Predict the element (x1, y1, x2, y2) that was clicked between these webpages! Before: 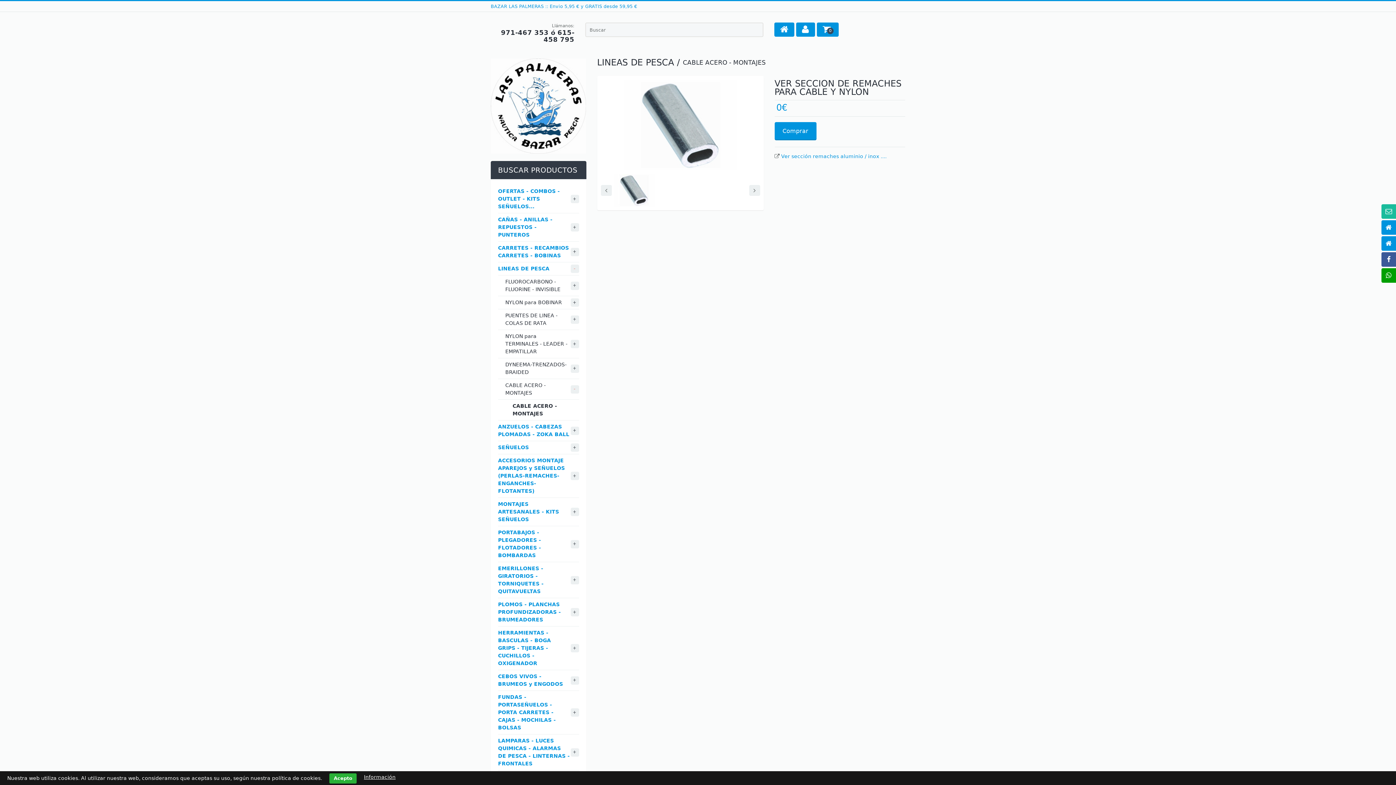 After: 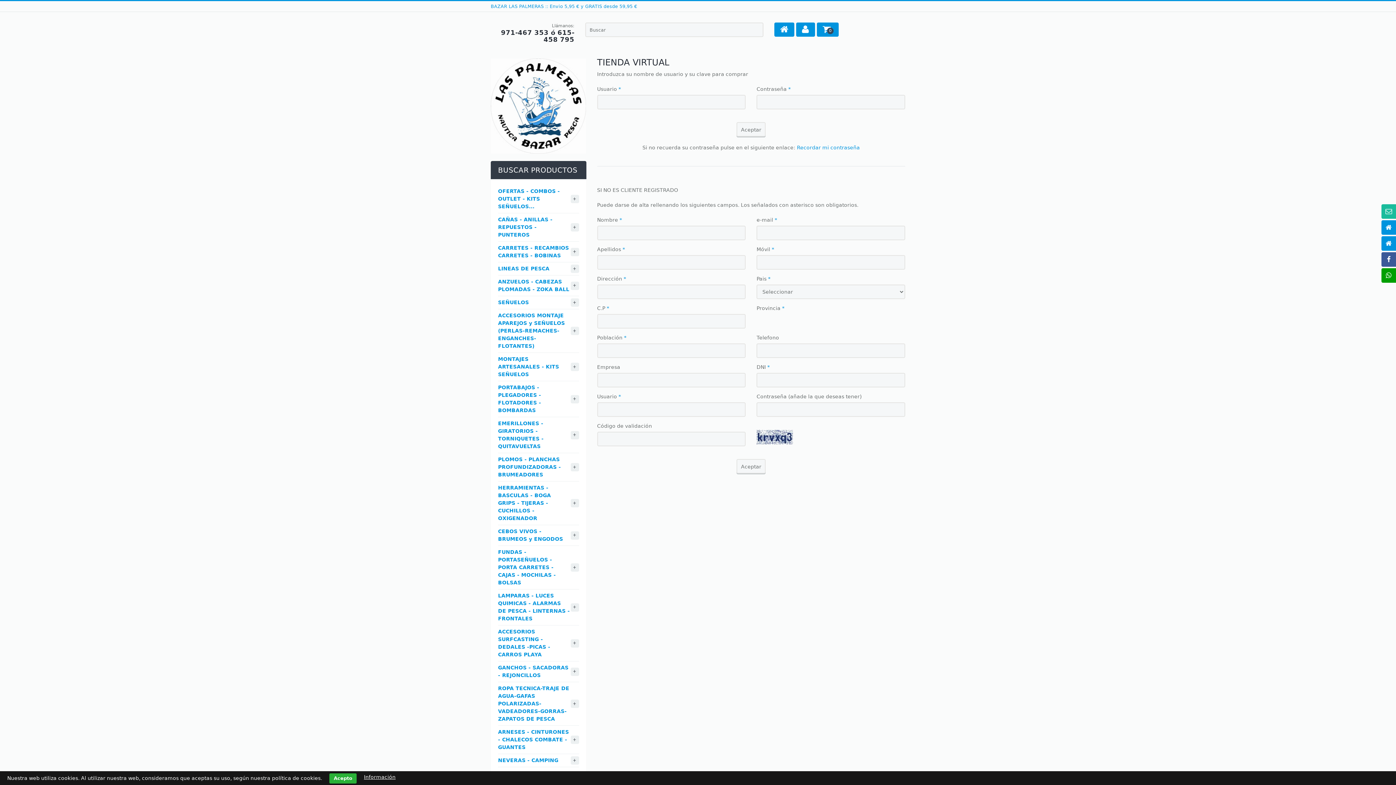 Action: bbox: (774, 122, 816, 139) label: Comprar